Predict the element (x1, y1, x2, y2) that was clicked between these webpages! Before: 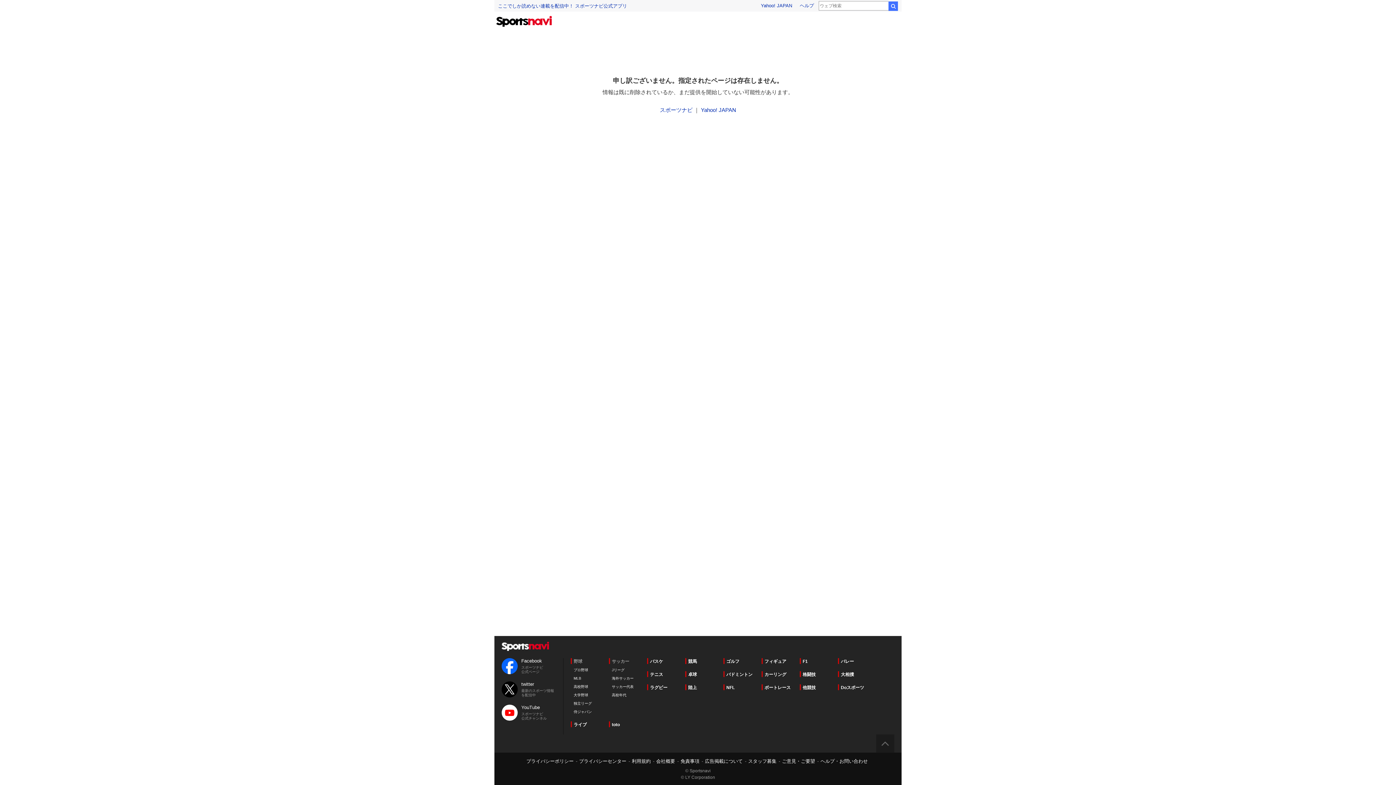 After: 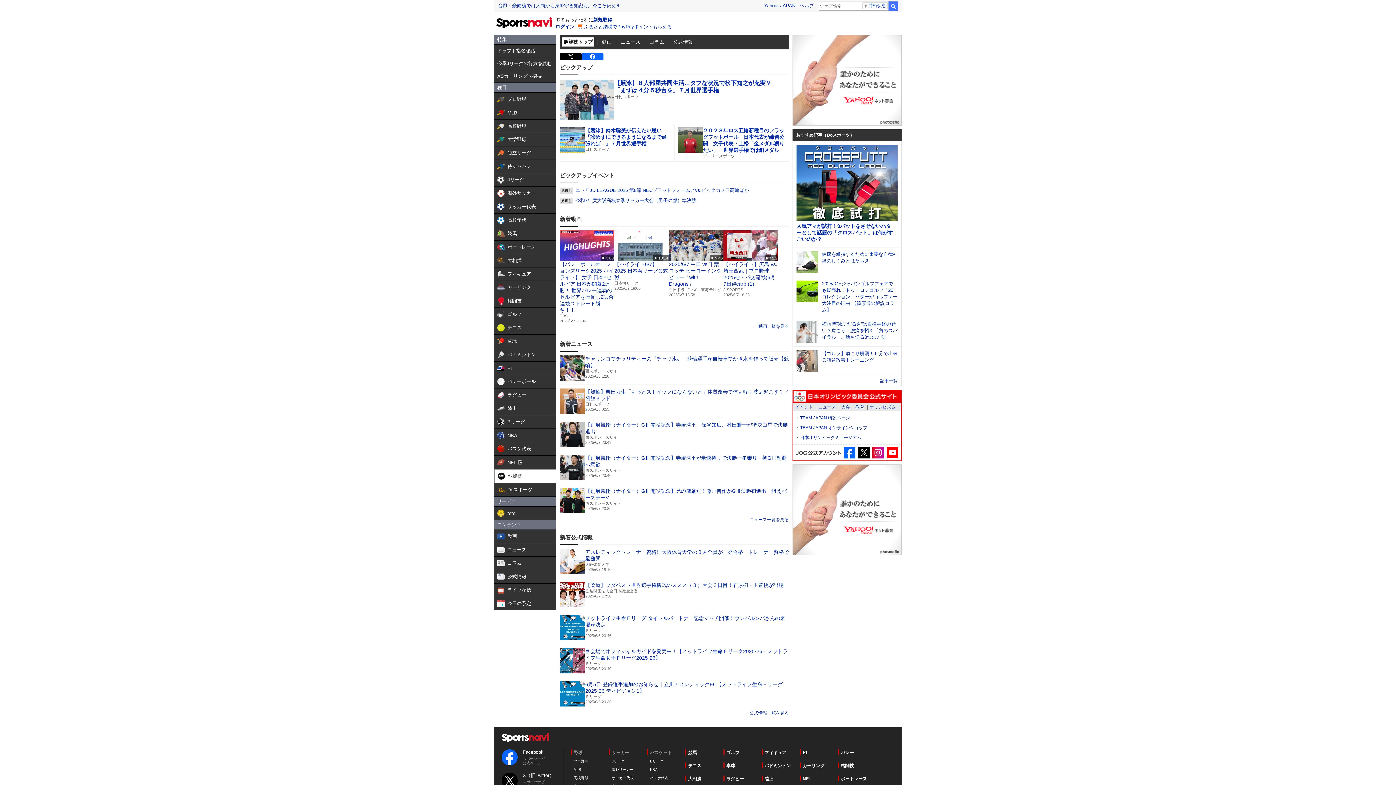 Action: label: 他競技 bbox: (800, 684, 816, 690)